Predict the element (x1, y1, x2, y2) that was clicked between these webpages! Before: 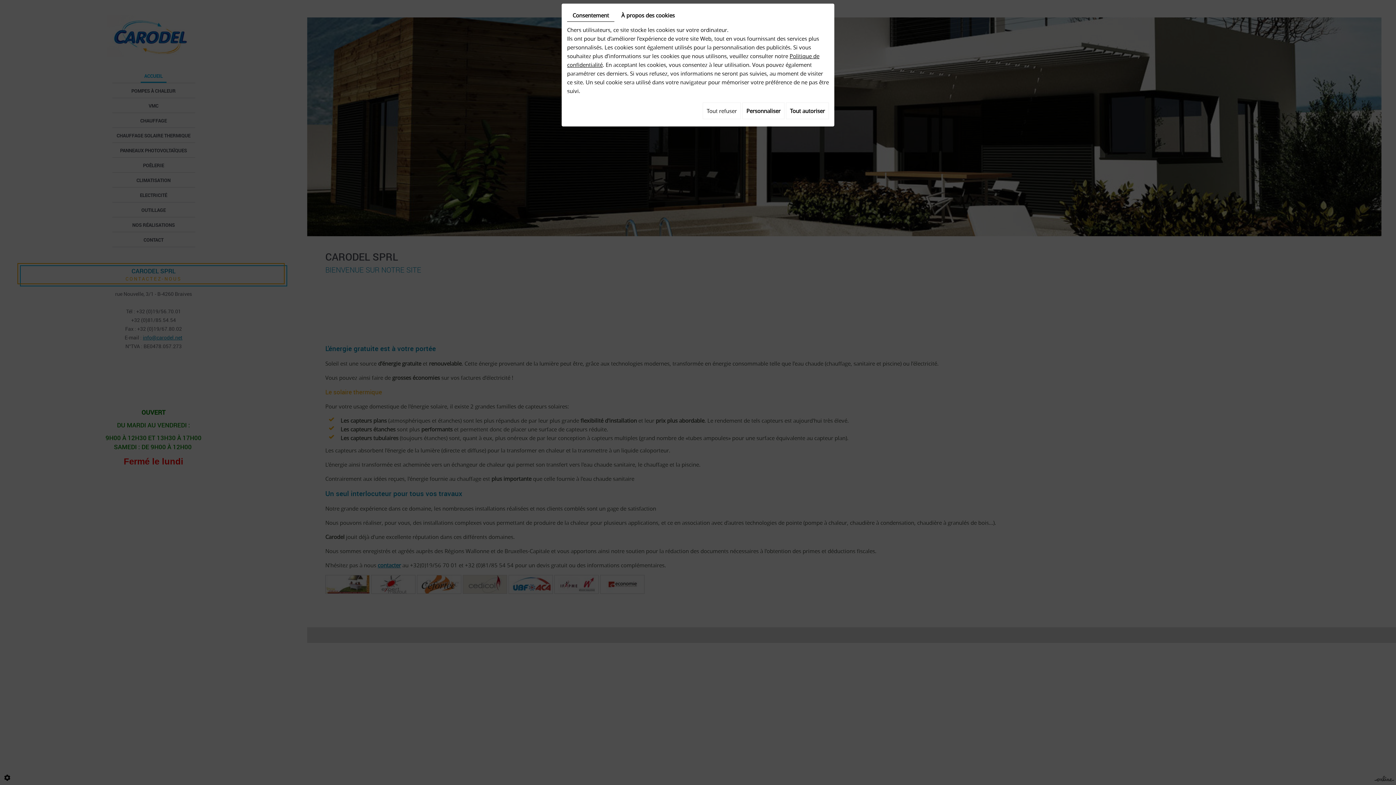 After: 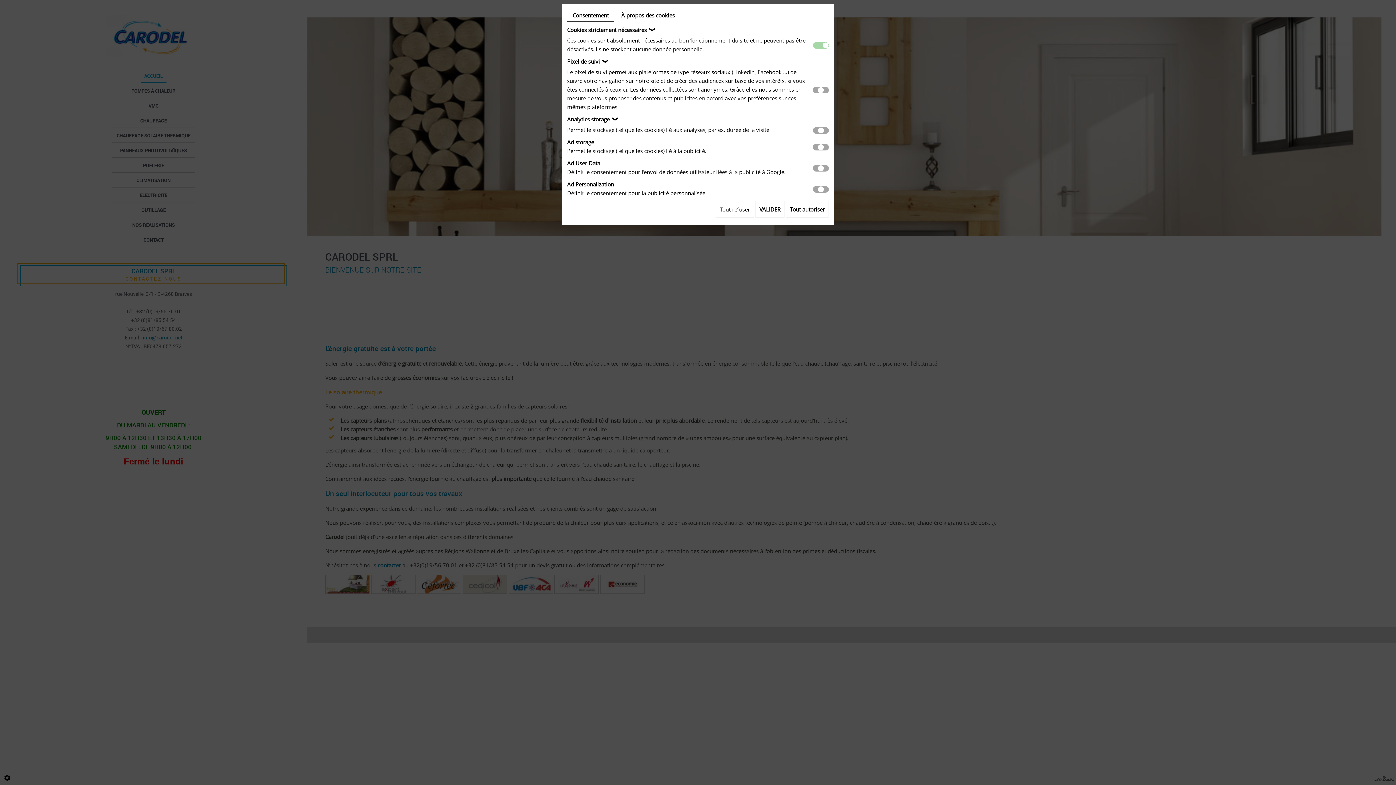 Action: bbox: (742, 102, 784, 119) label: Personnaliser